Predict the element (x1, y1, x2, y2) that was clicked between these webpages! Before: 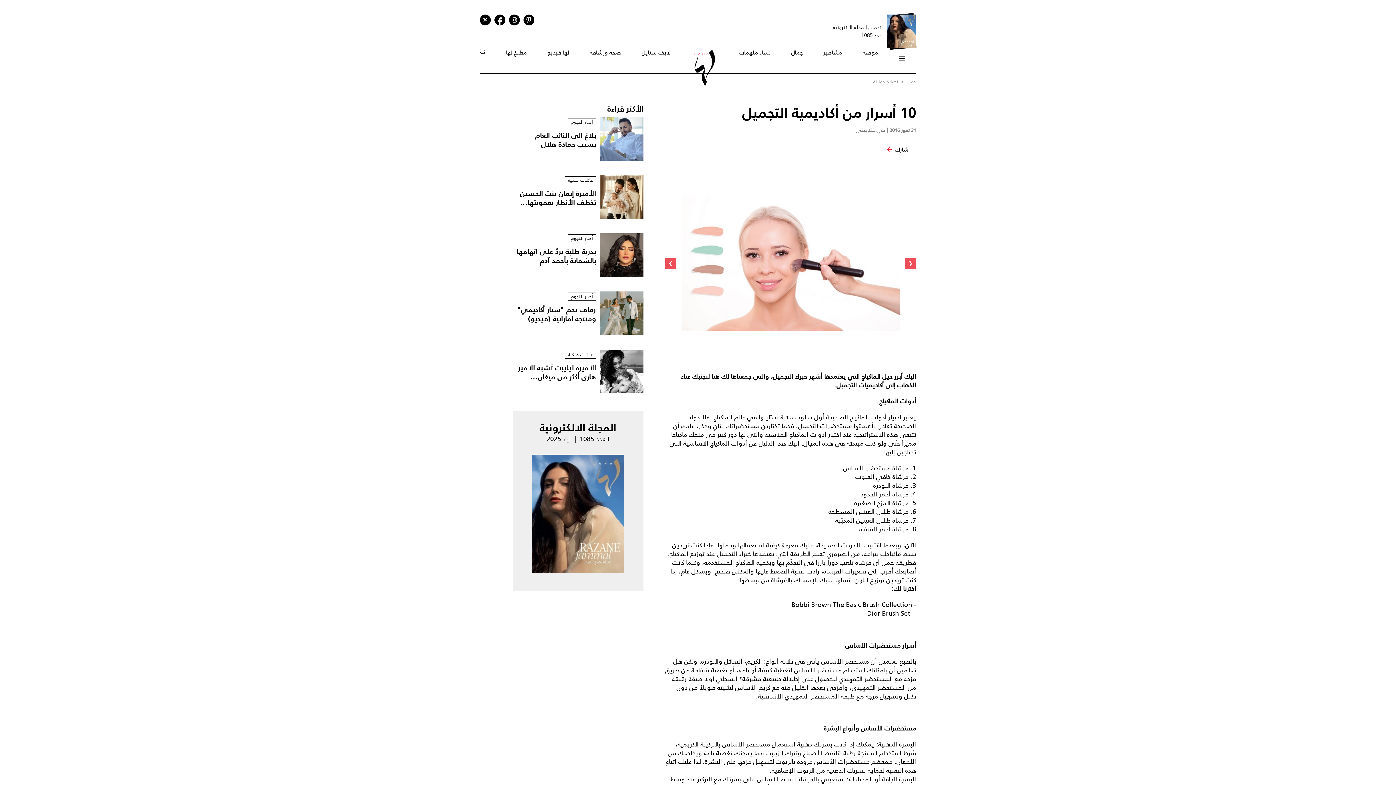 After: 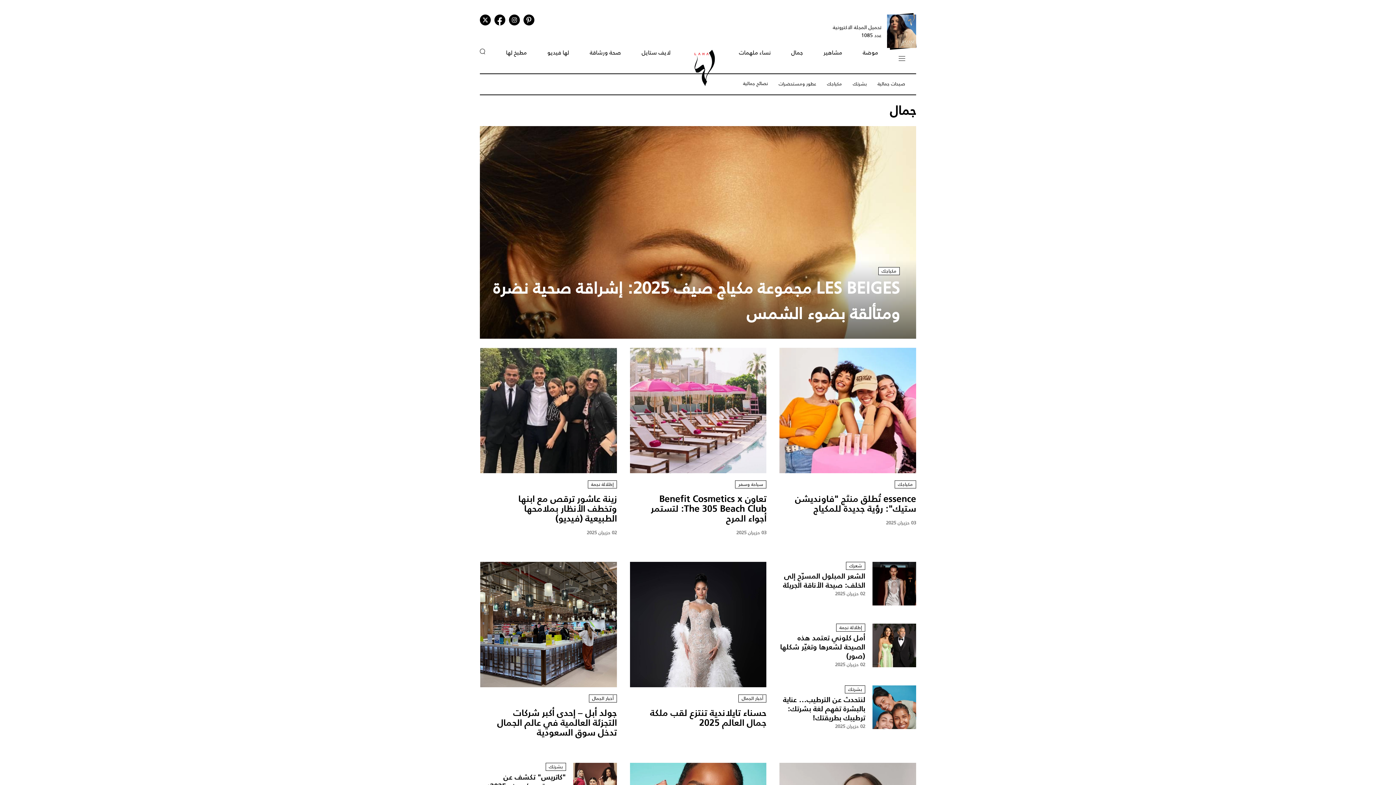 Action: label: جمال bbox: (791, 95, 803, 104)